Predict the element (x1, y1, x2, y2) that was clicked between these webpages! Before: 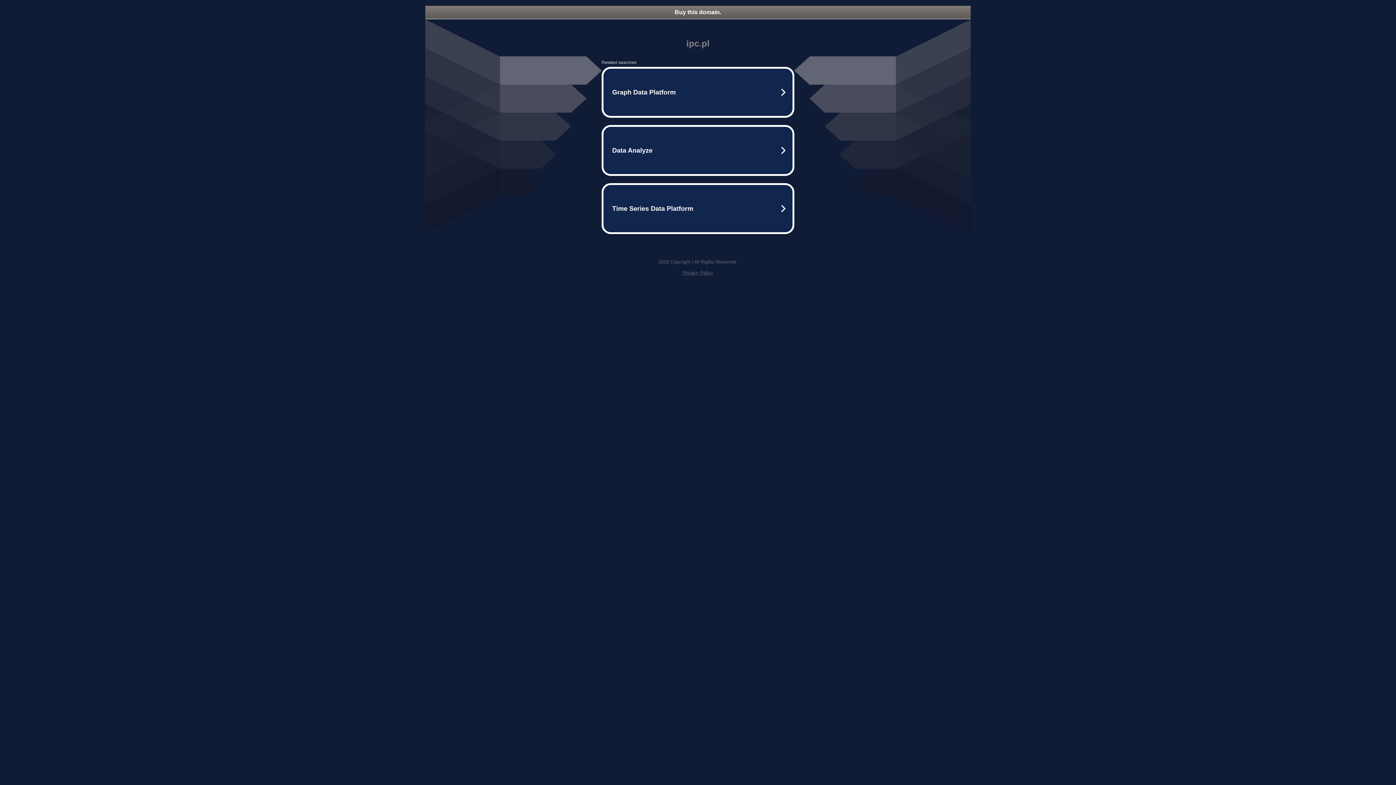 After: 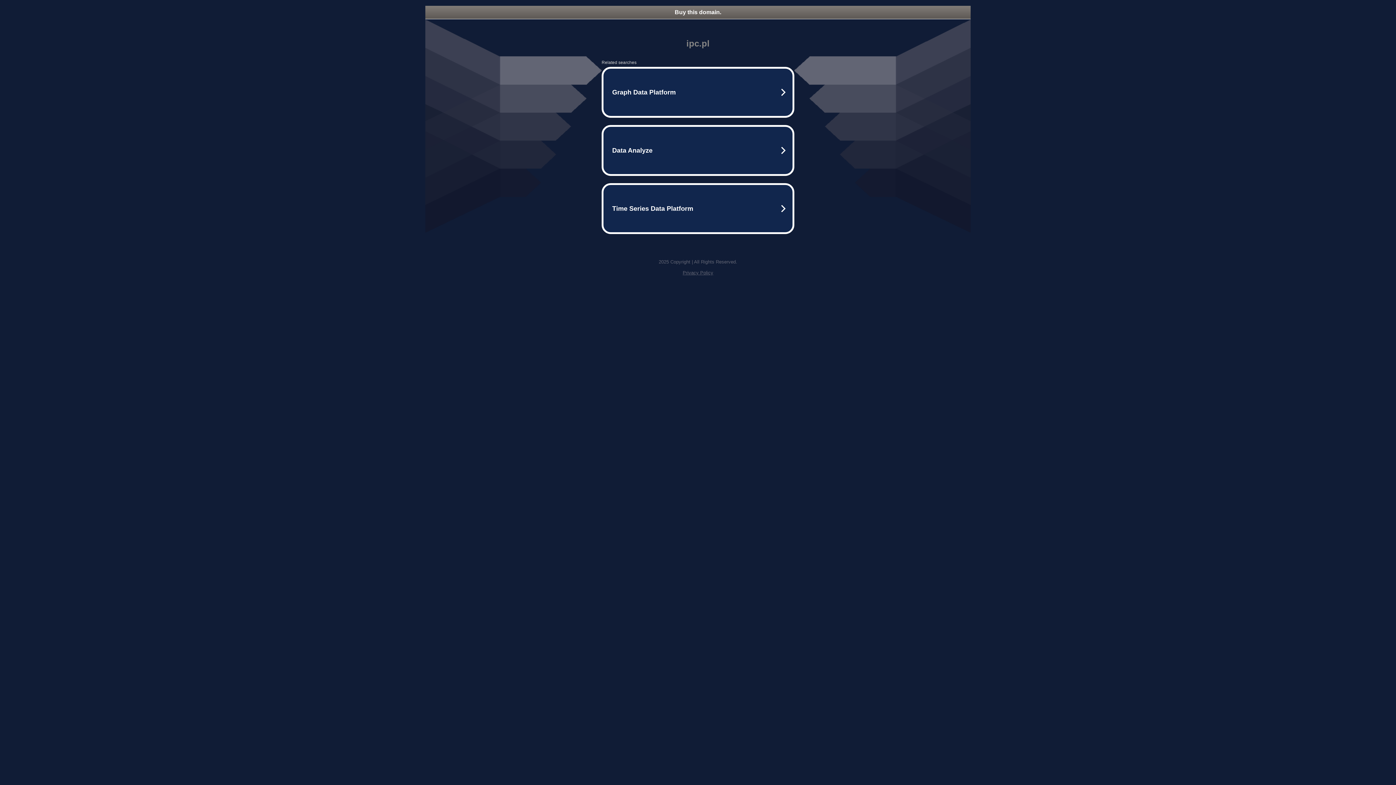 Action: bbox: (425, 5, 970, 18) label: Buy this domain.